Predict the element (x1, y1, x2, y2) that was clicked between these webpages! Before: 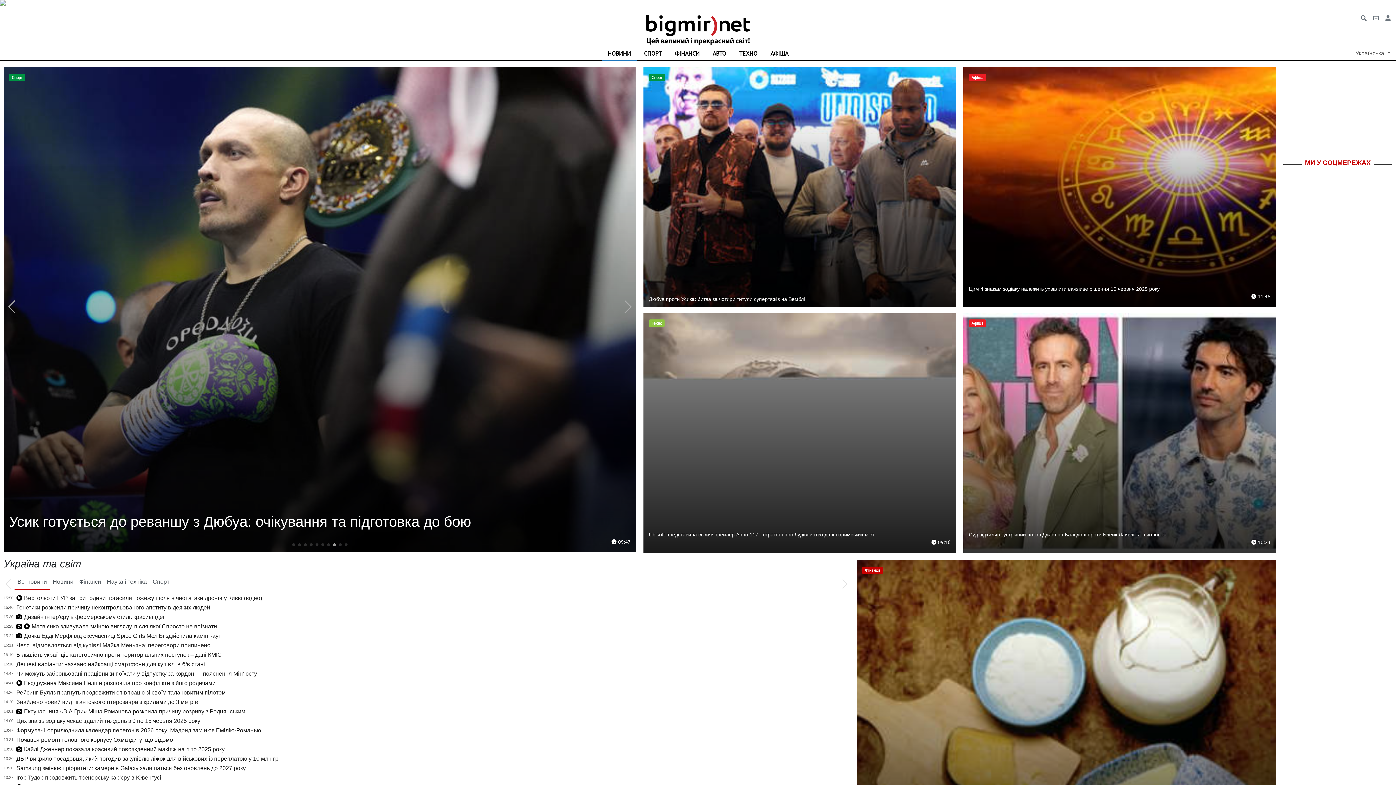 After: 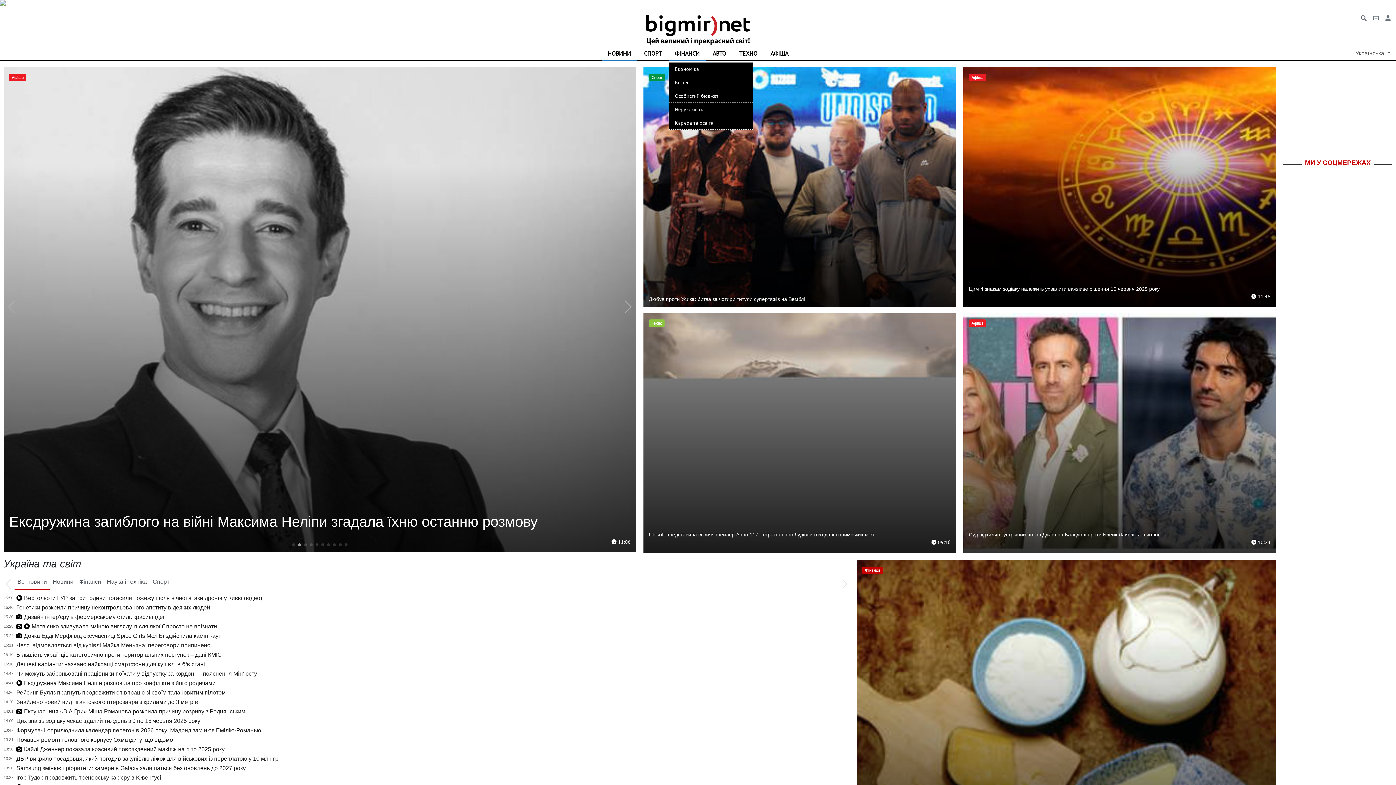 Action: label: ФІНАНСИ bbox: (669, 46, 705, 60)